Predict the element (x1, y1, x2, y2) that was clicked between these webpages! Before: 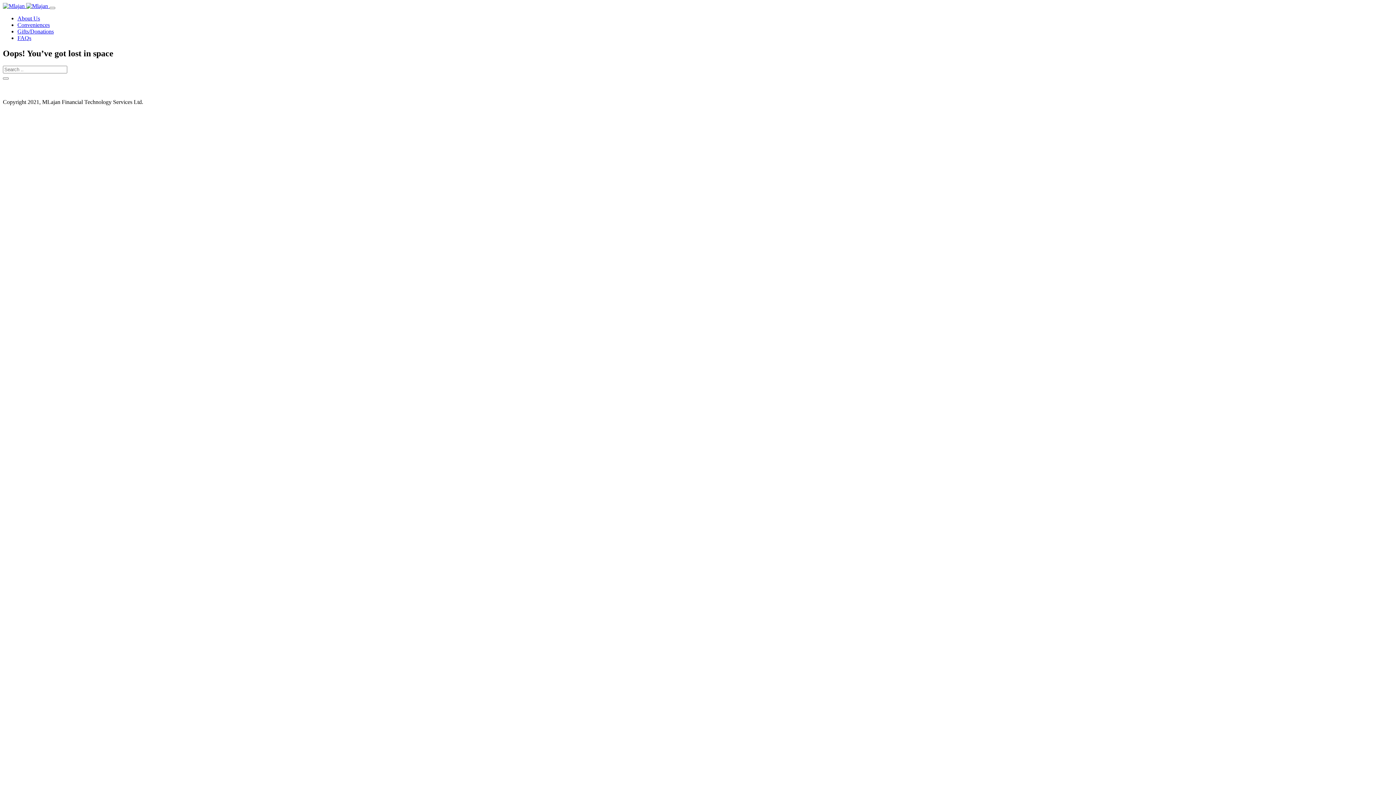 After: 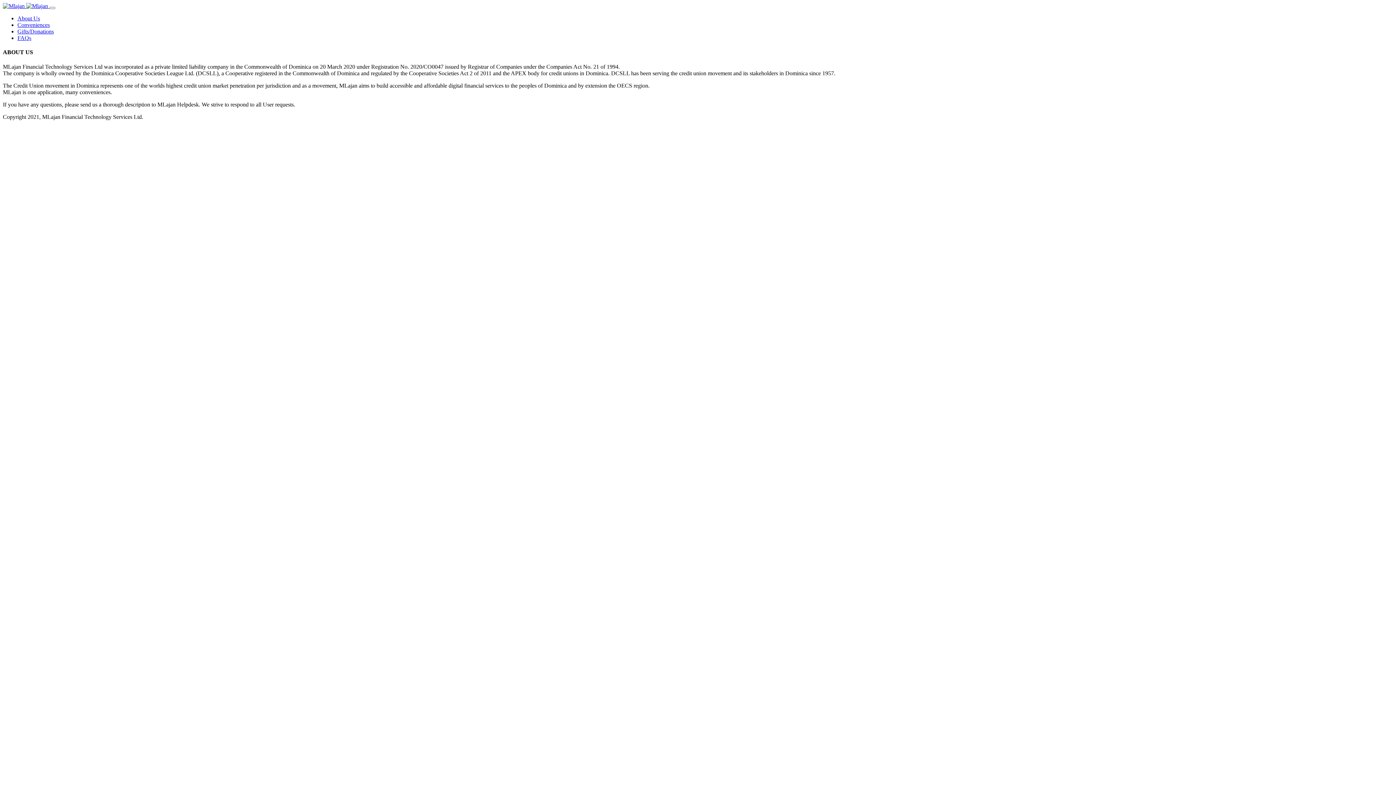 Action: bbox: (17, 15, 40, 21) label: About Us